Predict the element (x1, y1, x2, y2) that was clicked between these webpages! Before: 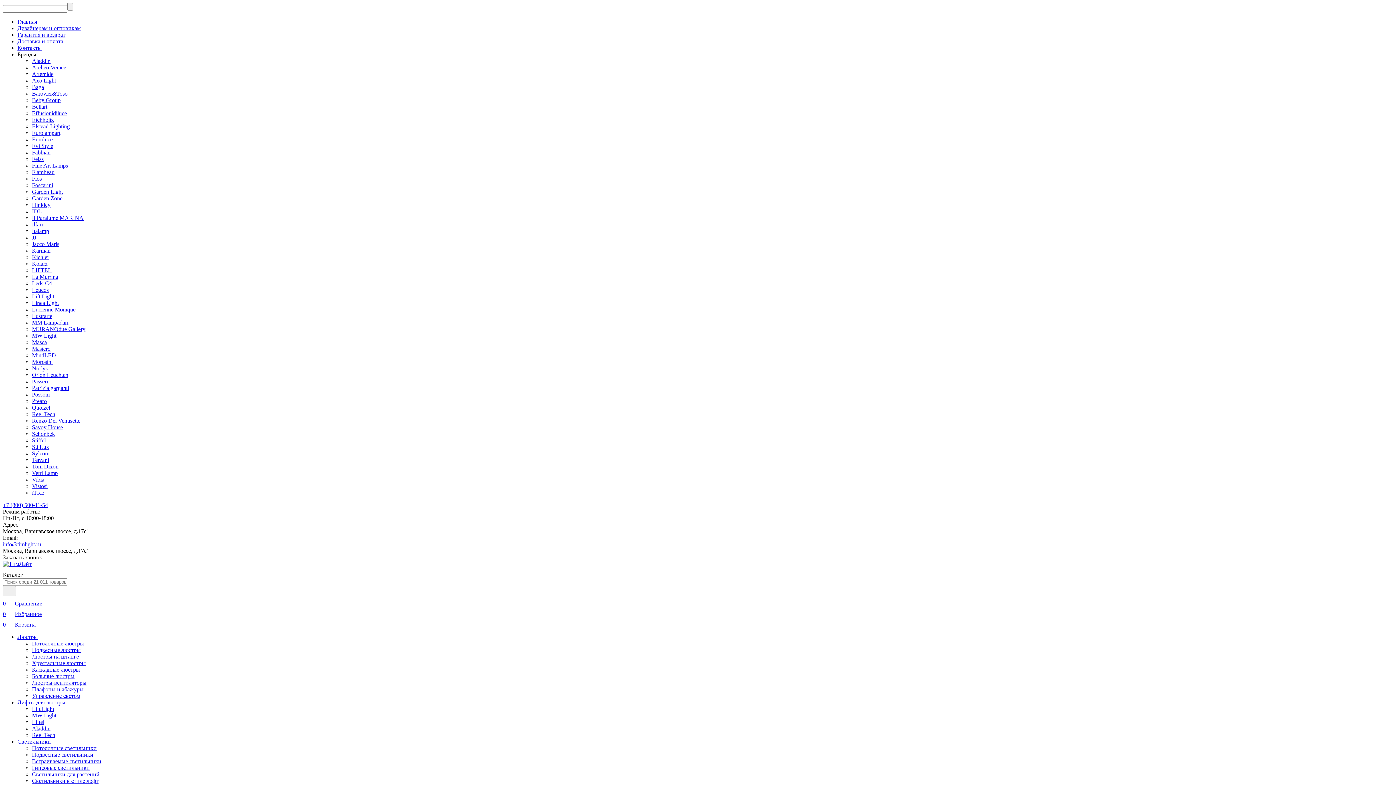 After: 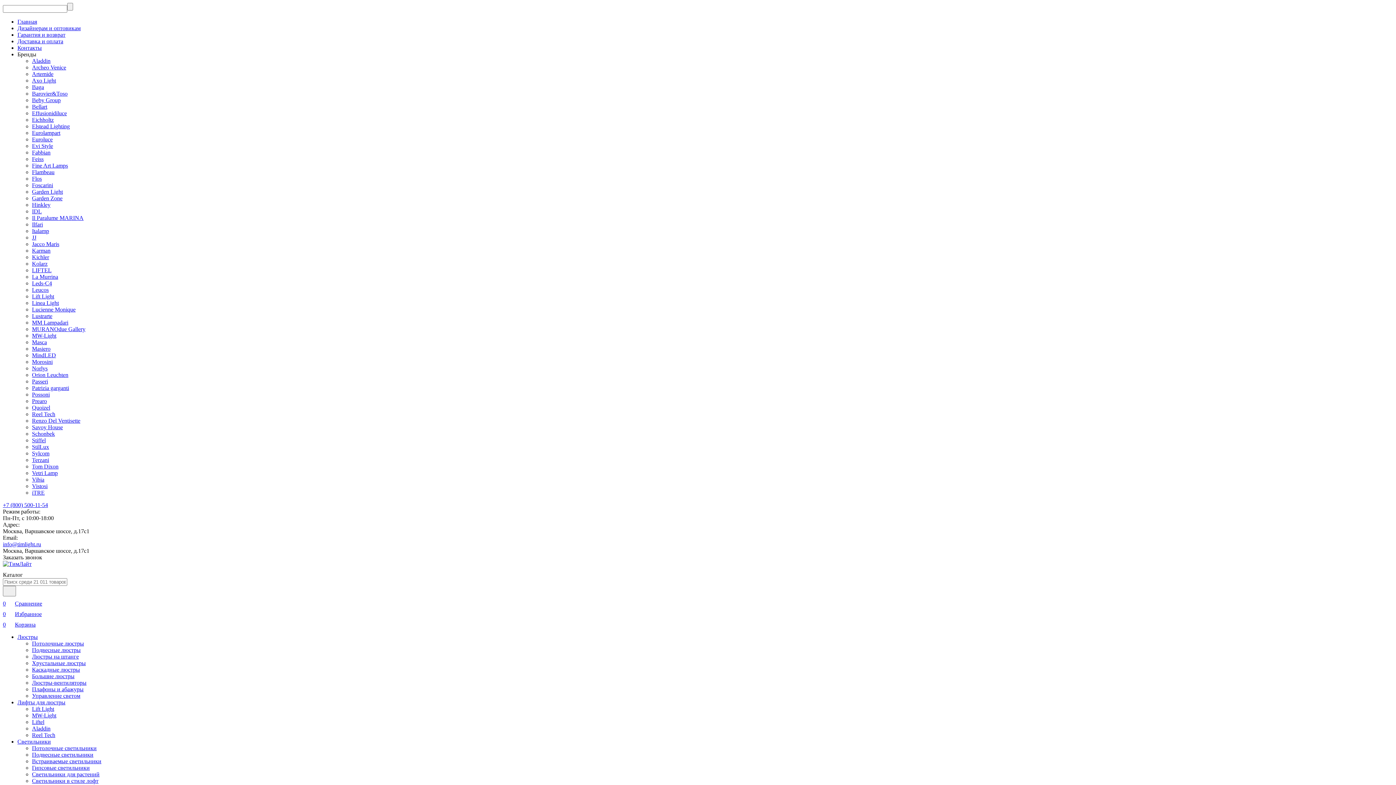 Action: bbox: (32, 57, 50, 64) label: Aladdin